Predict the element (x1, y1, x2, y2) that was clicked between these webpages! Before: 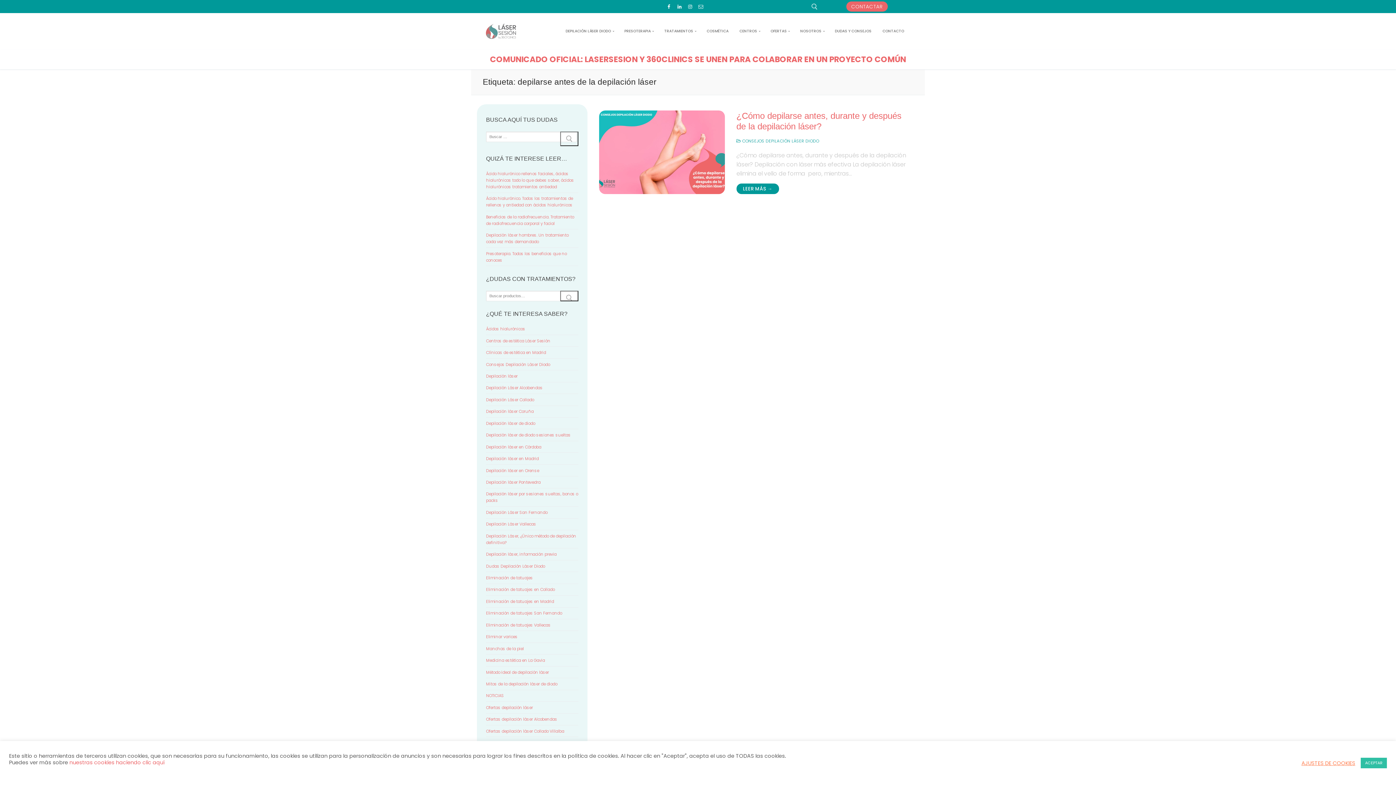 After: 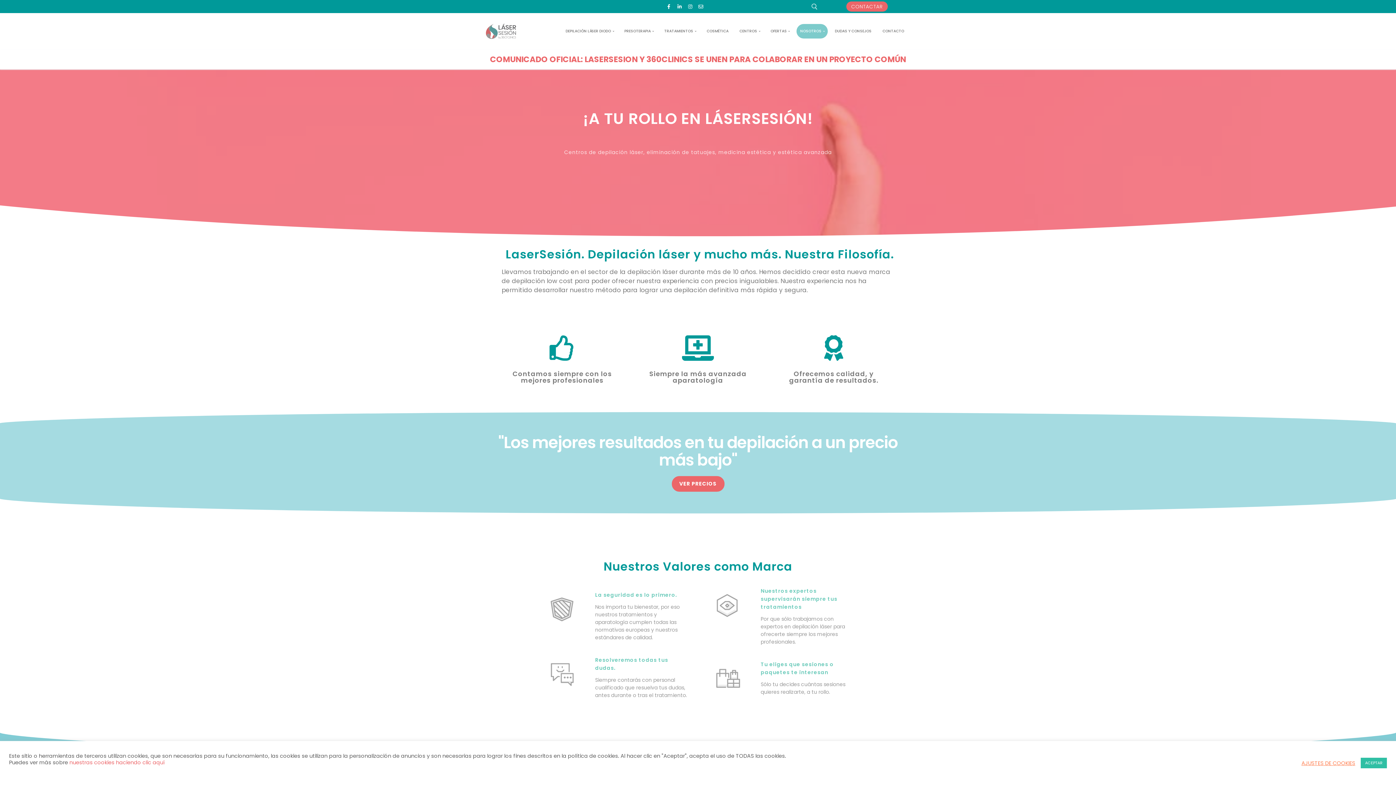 Action: label: NOSOTROS
  bbox: (796, 24, 827, 38)